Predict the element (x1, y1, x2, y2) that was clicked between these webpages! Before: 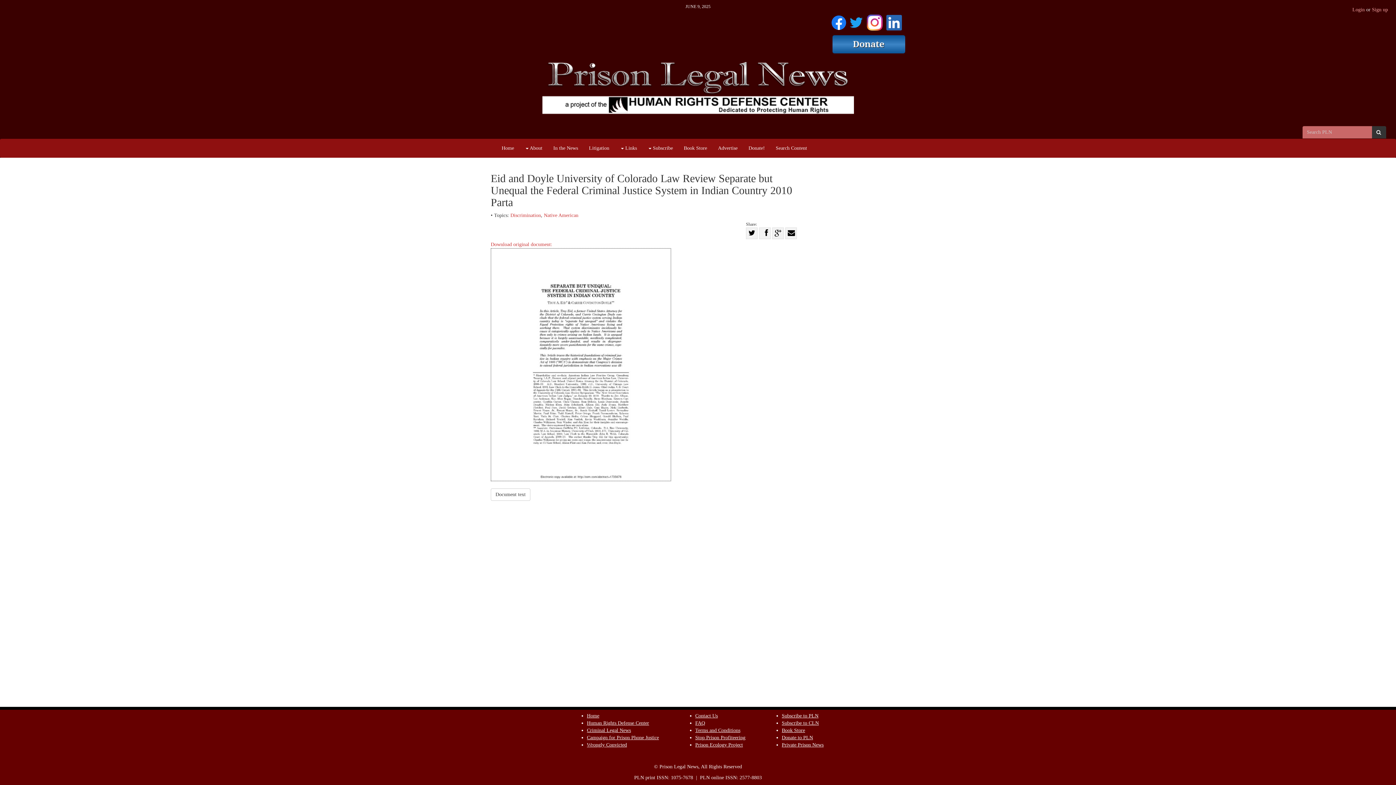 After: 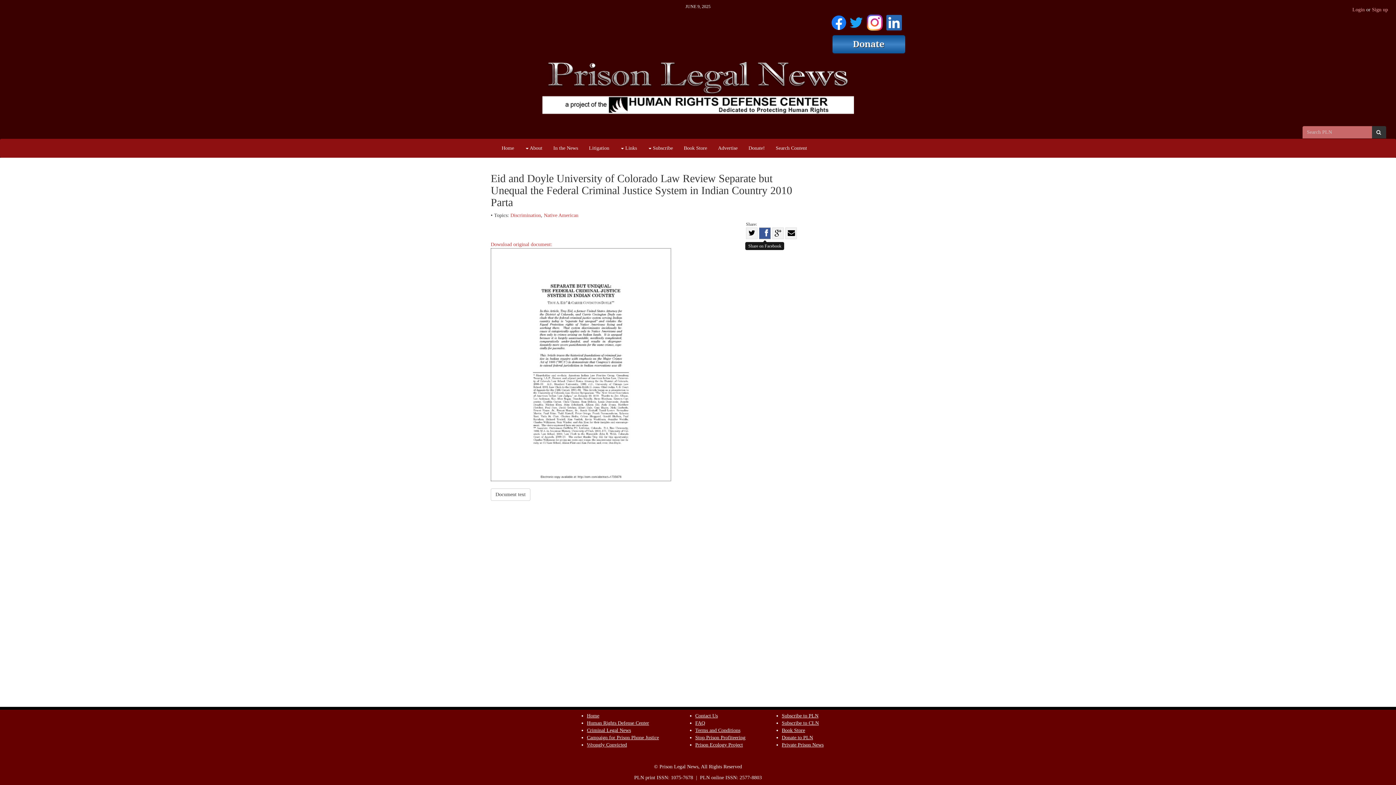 Action: bbox: (759, 227, 770, 239) label: Share on Facebook